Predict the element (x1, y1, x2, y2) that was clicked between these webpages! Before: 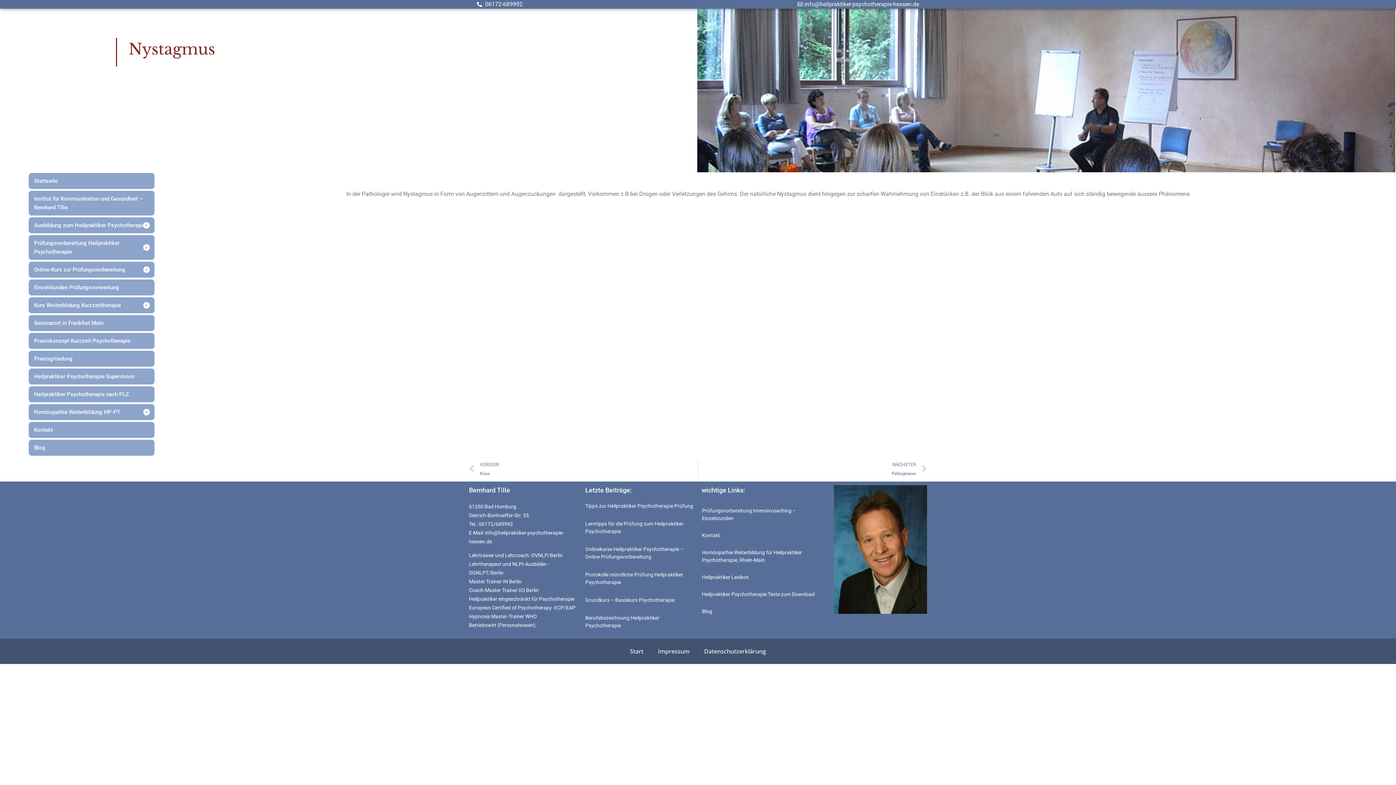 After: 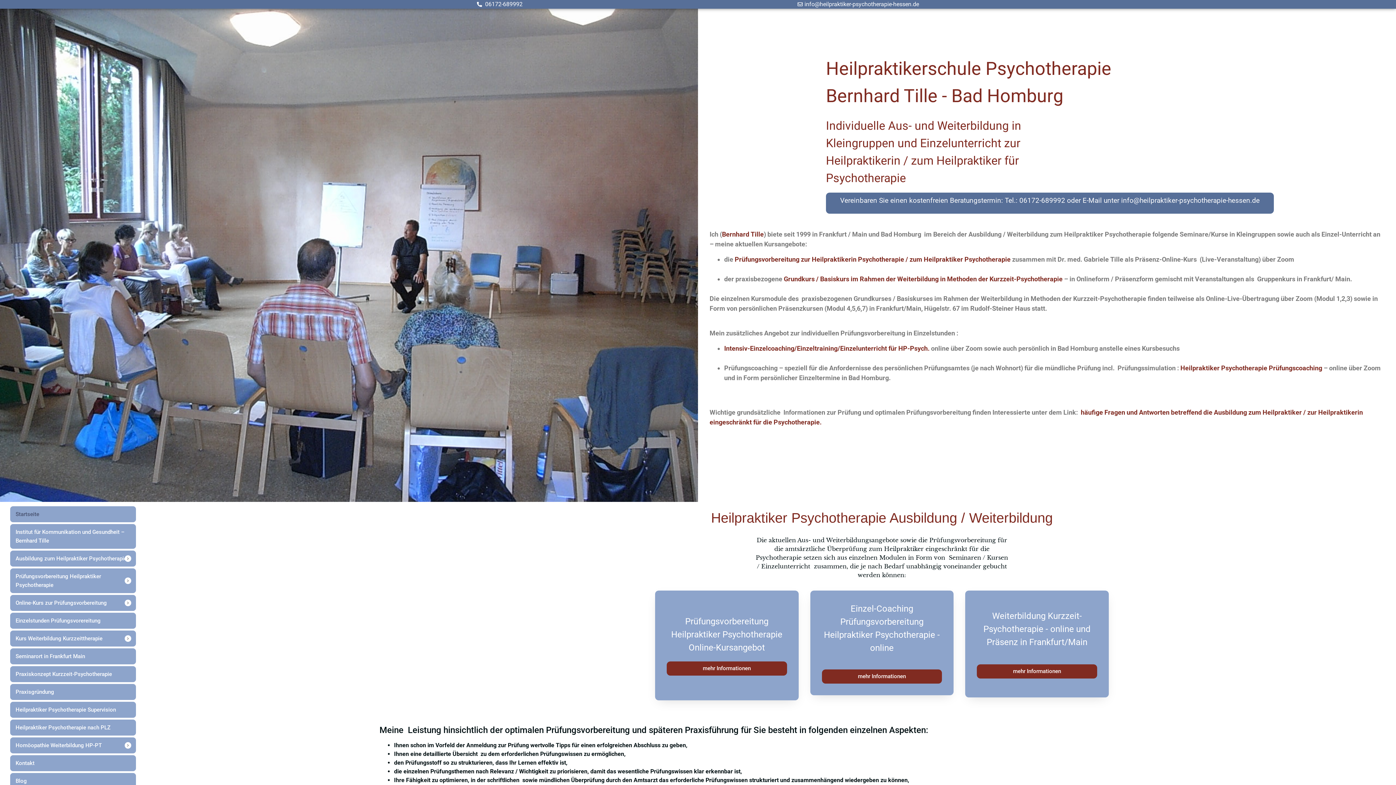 Action: bbox: (27, 172, 155, 189) label: Startseite